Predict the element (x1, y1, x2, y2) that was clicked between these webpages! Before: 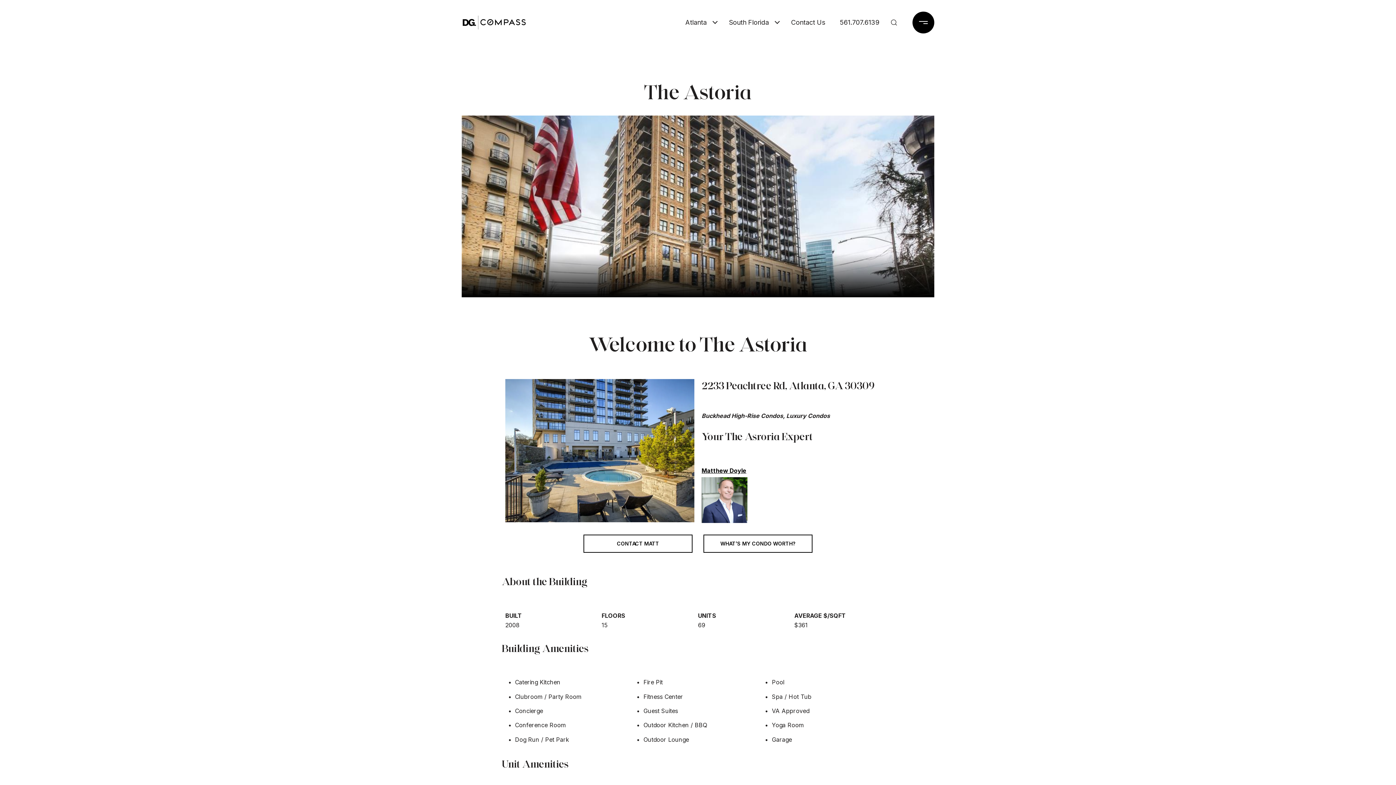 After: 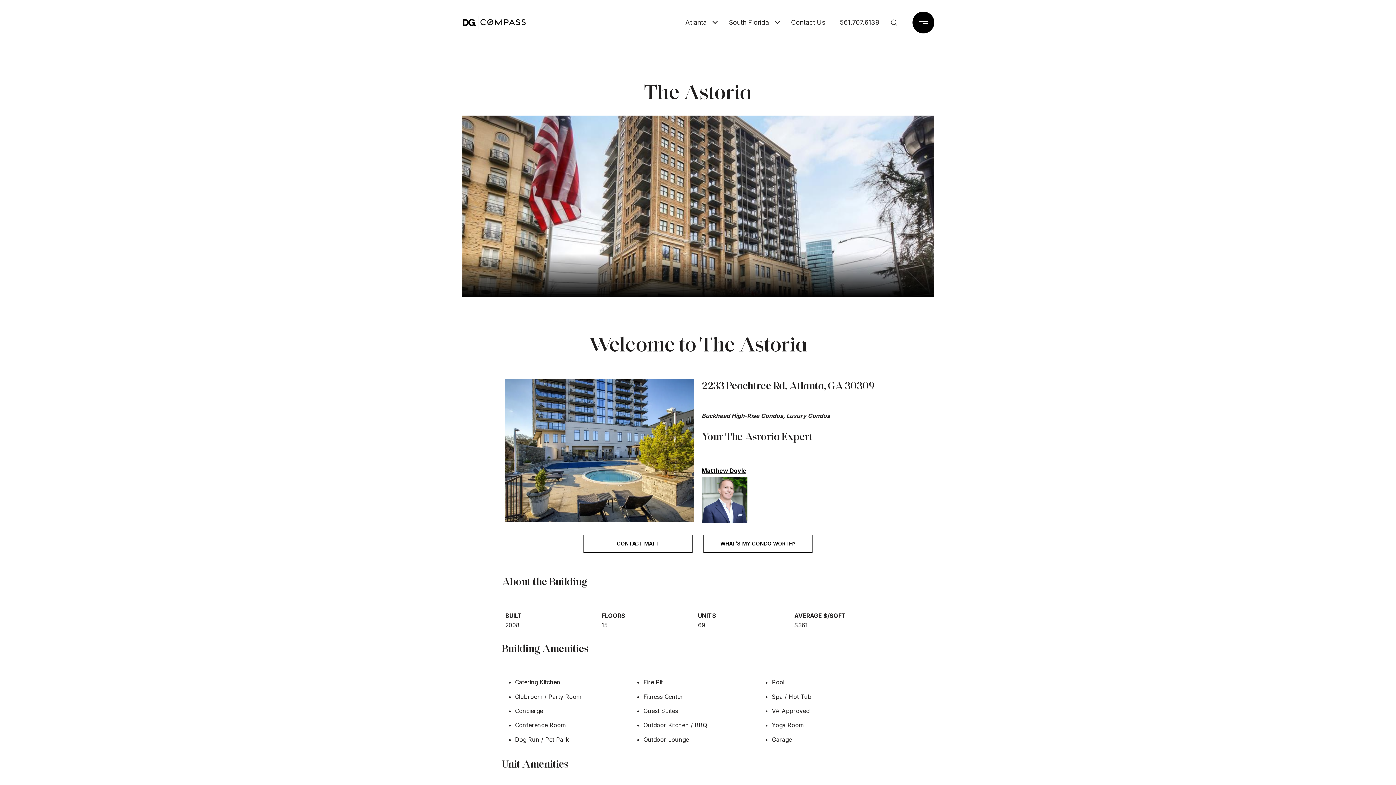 Action: label: Atlanta bbox: (681, 10, 710, 34)